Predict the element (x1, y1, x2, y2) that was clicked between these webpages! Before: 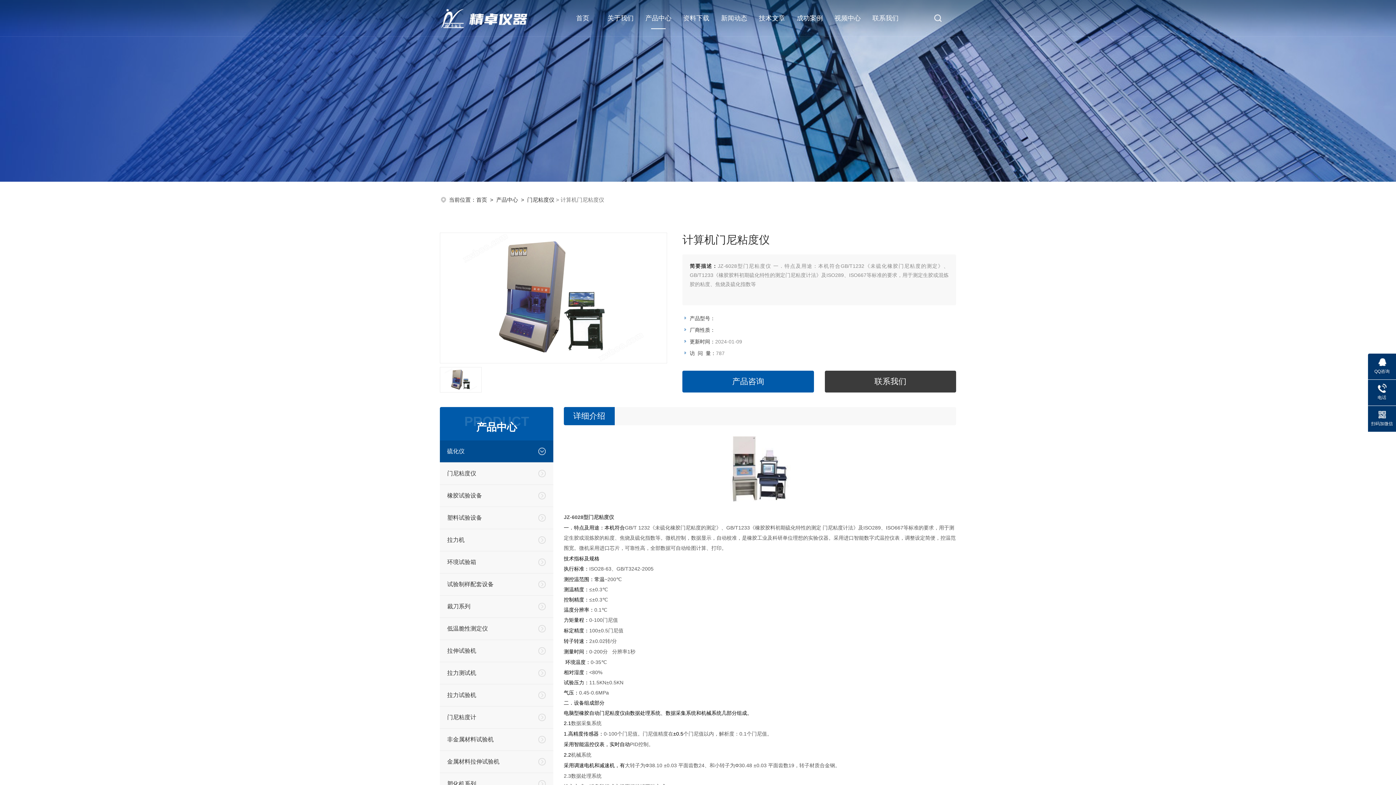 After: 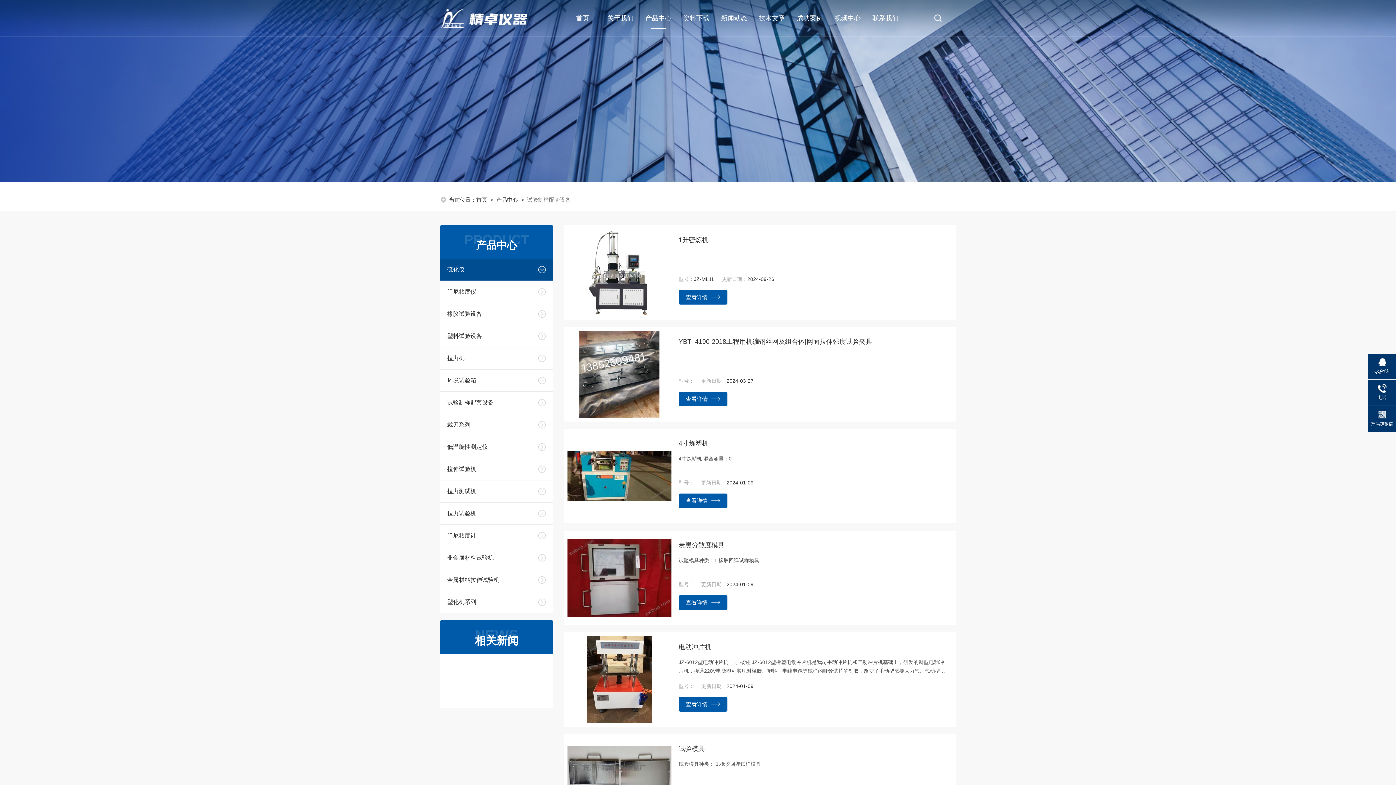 Action: bbox: (440, 573, 530, 595) label: 试验制样配套设备